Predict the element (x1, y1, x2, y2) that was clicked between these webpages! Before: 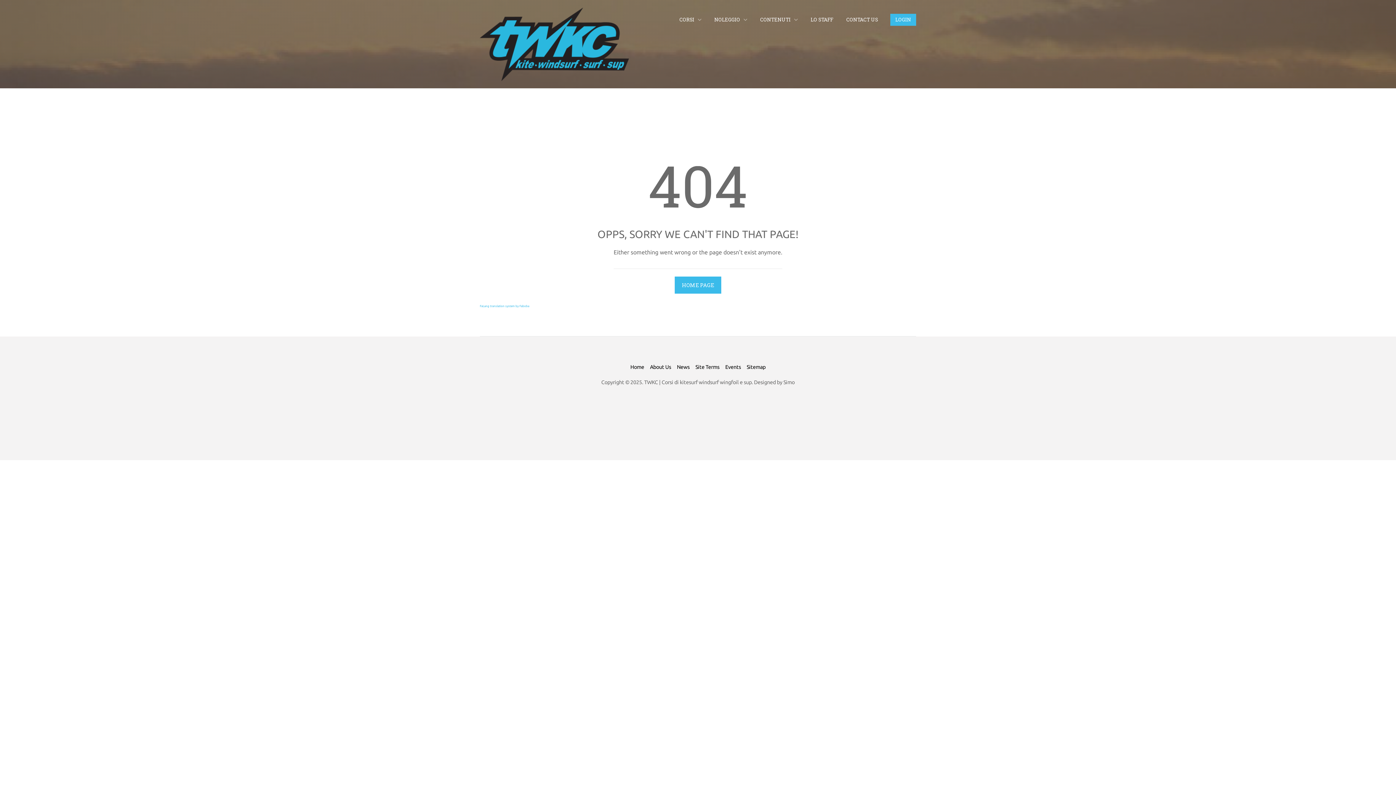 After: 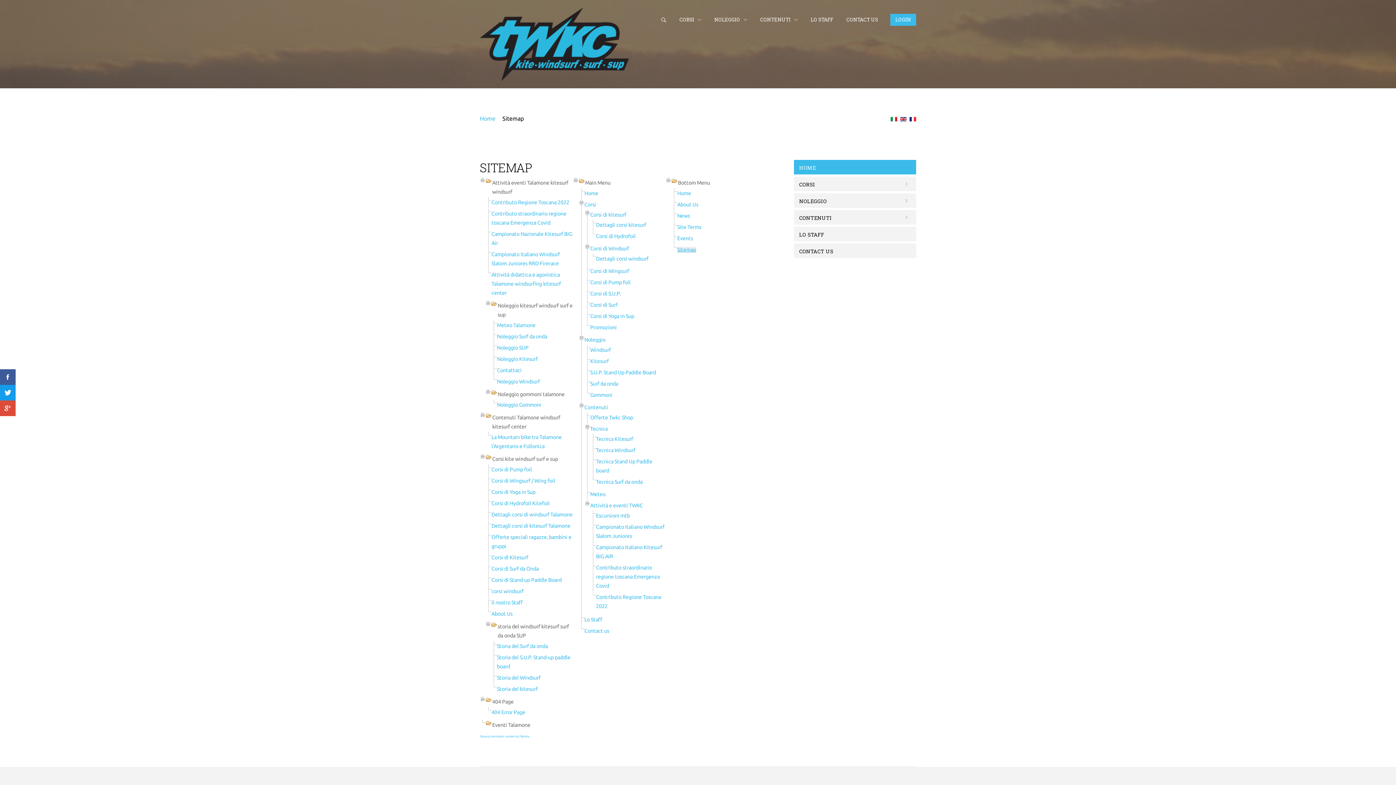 Action: label: Sitemap bbox: (746, 362, 765, 372)